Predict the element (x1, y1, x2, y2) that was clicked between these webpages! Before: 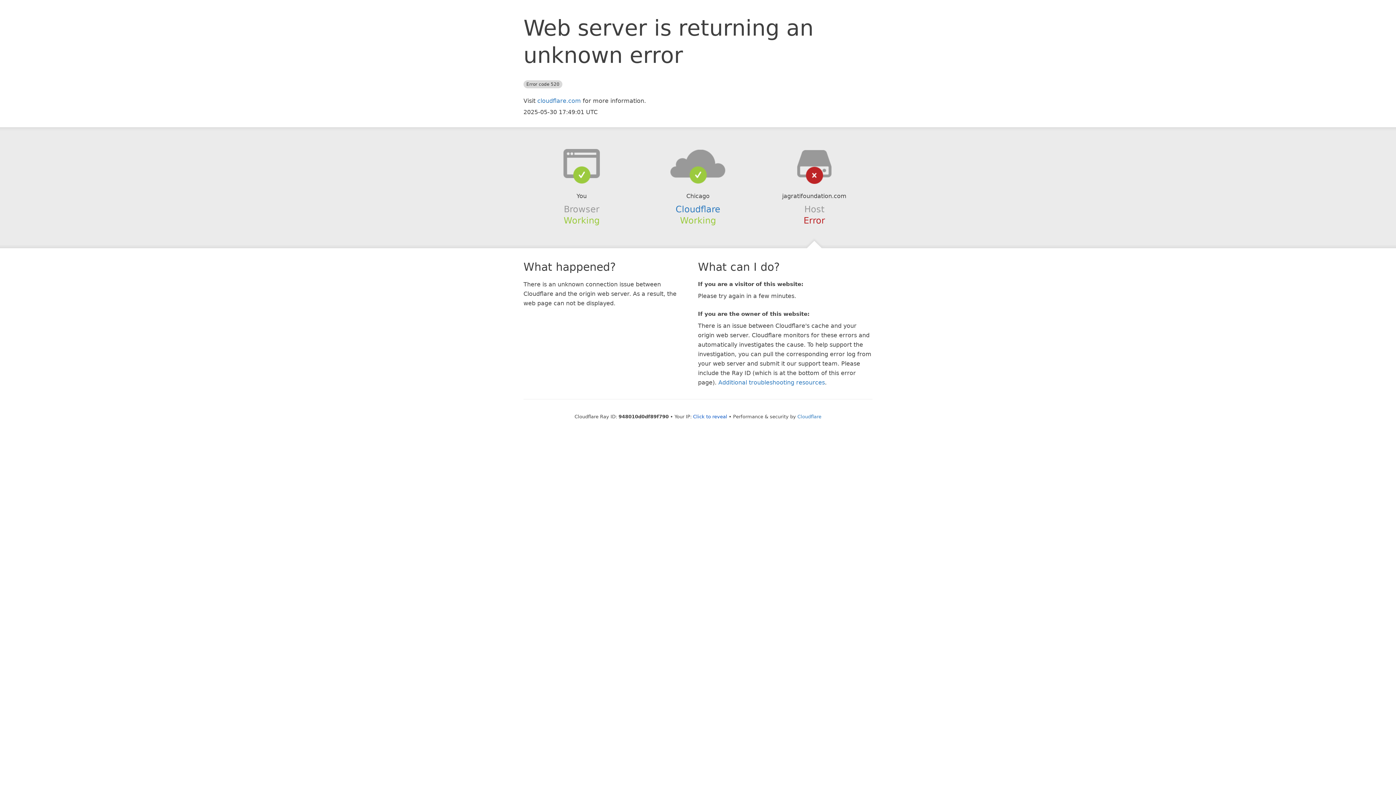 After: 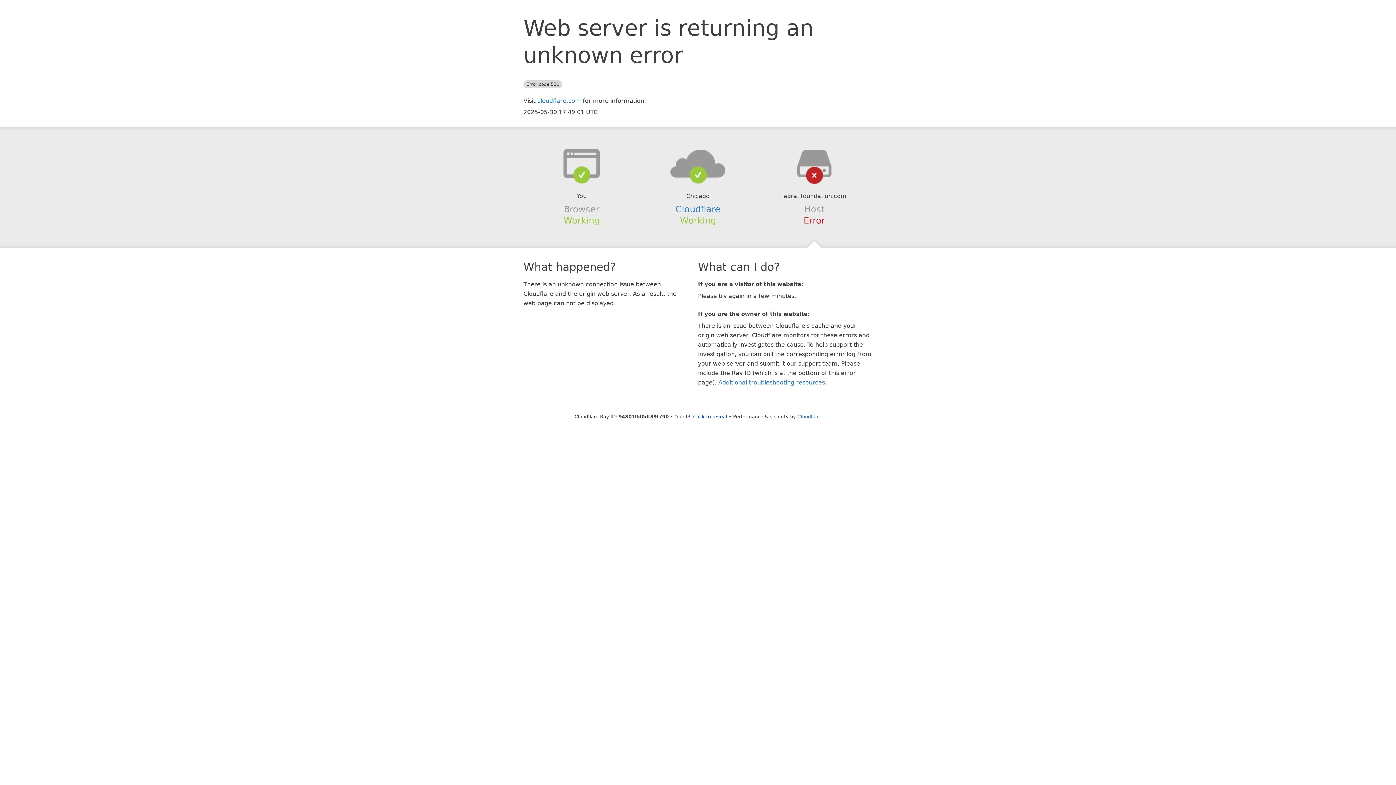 Action: bbox: (639, 148, 756, 178)